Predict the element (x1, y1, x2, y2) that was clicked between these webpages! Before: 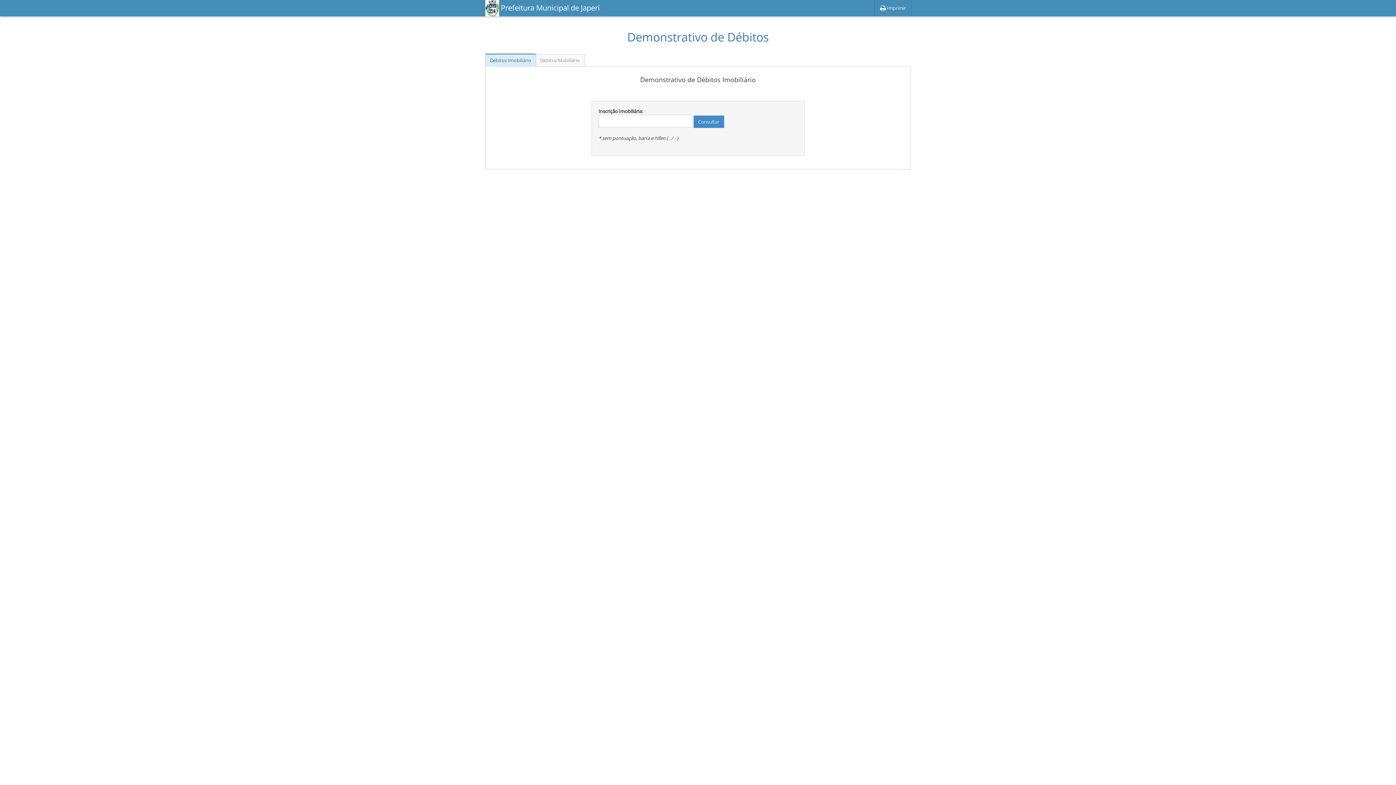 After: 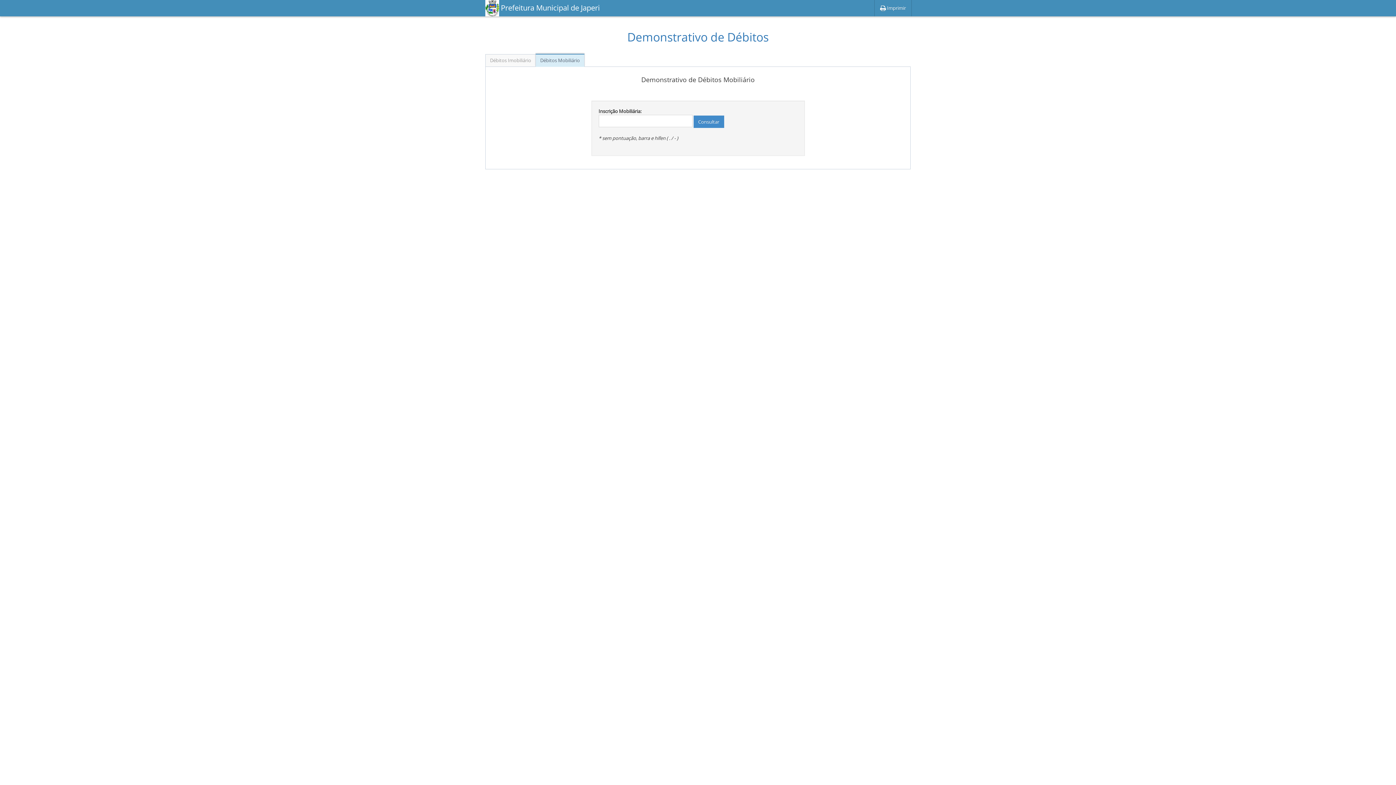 Action: bbox: (535, 54, 584, 66) label: Débitos Mobiliário